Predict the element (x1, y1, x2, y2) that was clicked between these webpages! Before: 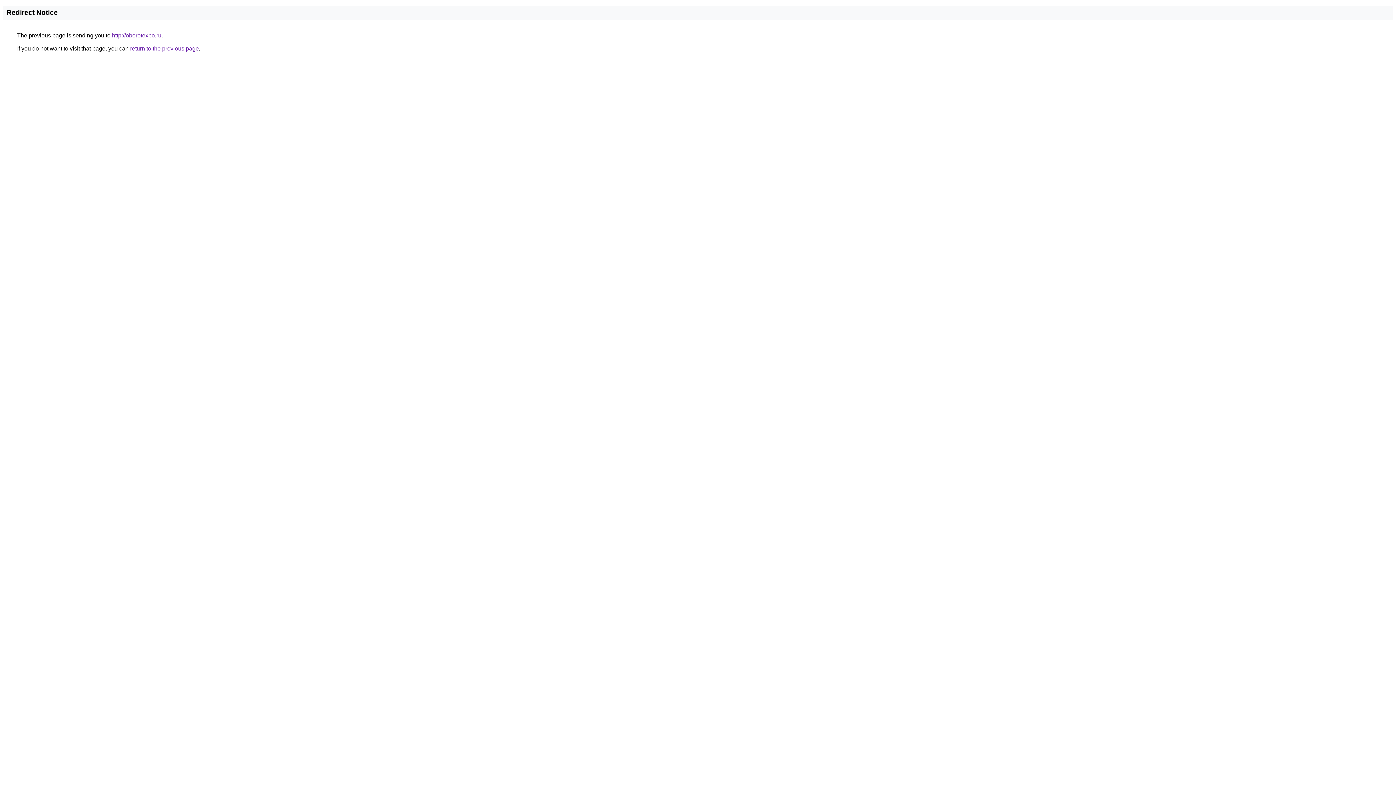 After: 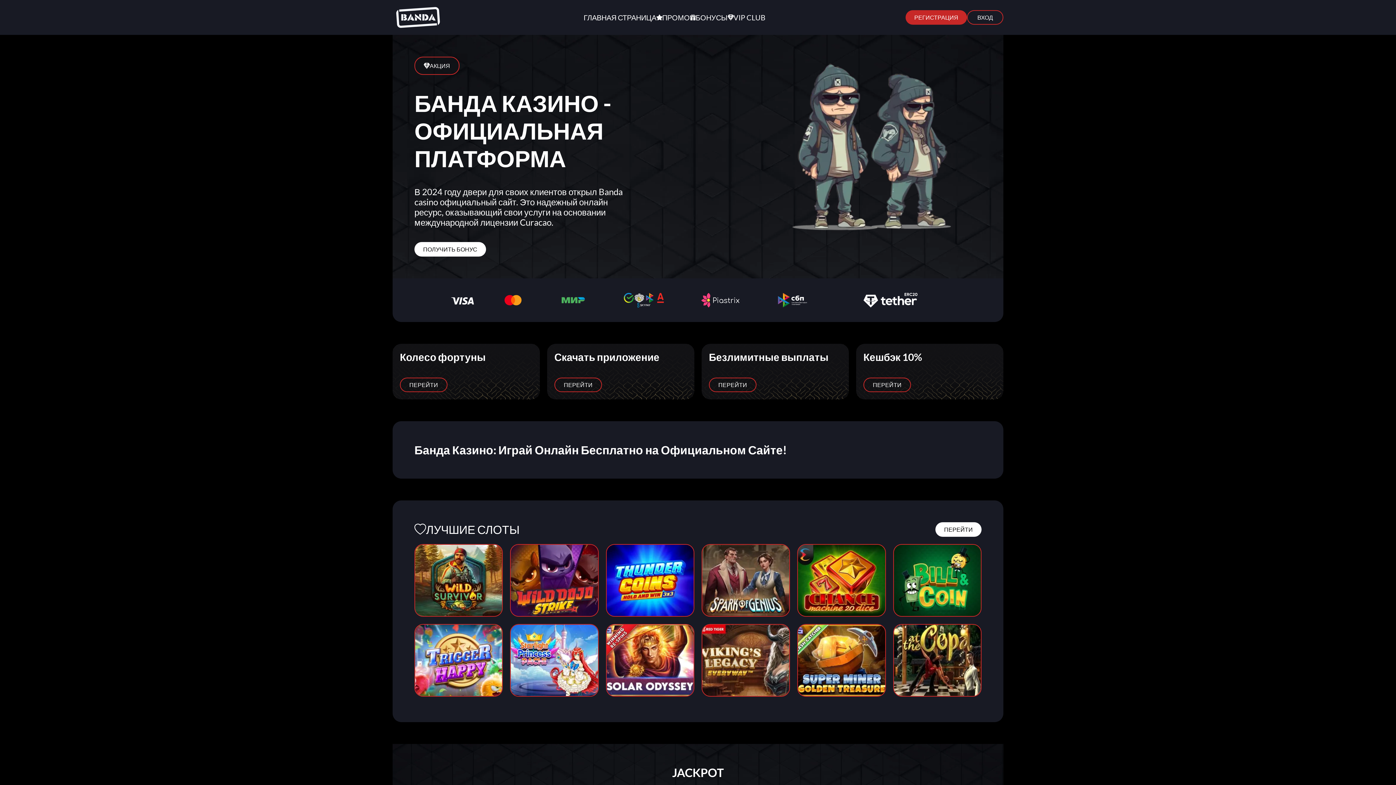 Action: label: http://oborotexpo.ru bbox: (112, 32, 161, 38)